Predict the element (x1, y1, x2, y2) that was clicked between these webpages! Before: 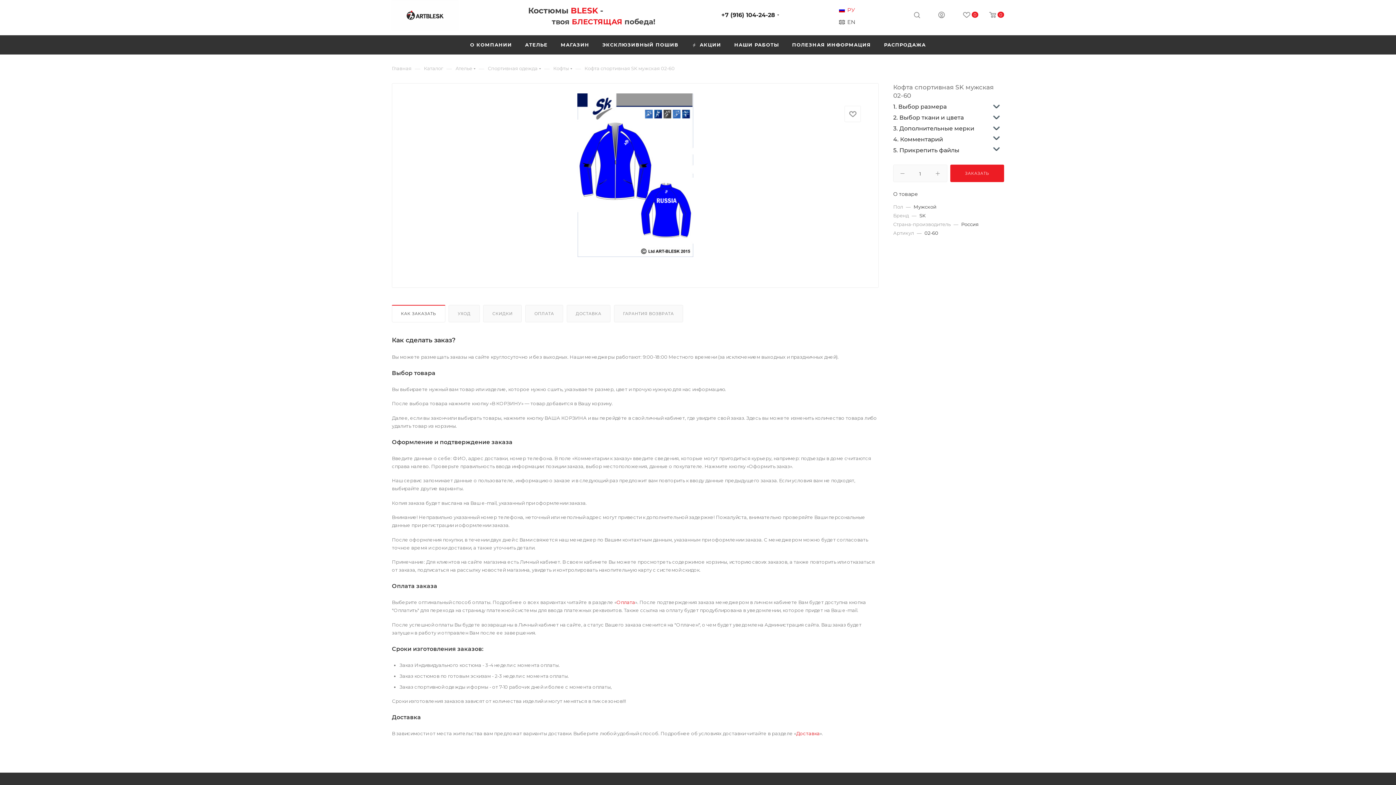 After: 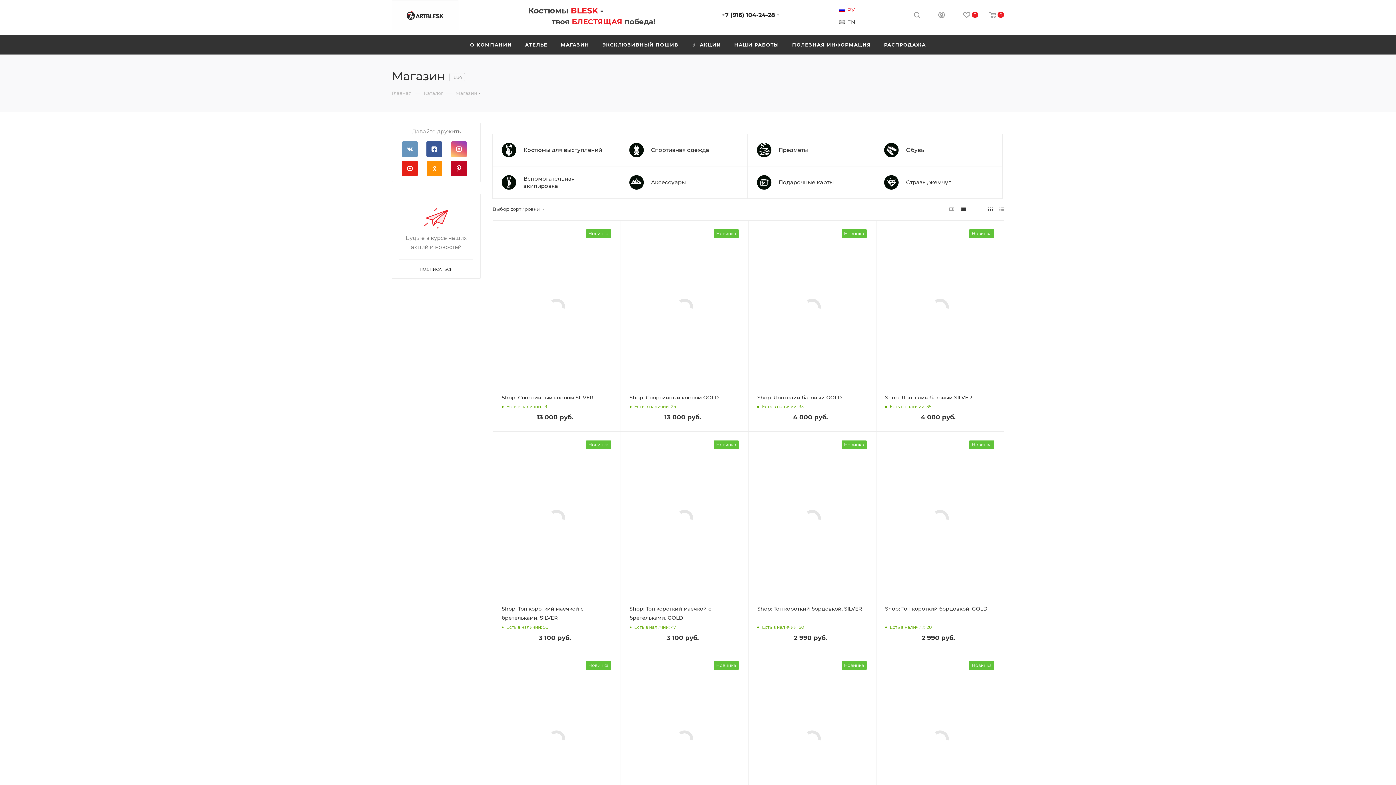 Action: label: МАГАЗИН bbox: (554, 35, 595, 54)